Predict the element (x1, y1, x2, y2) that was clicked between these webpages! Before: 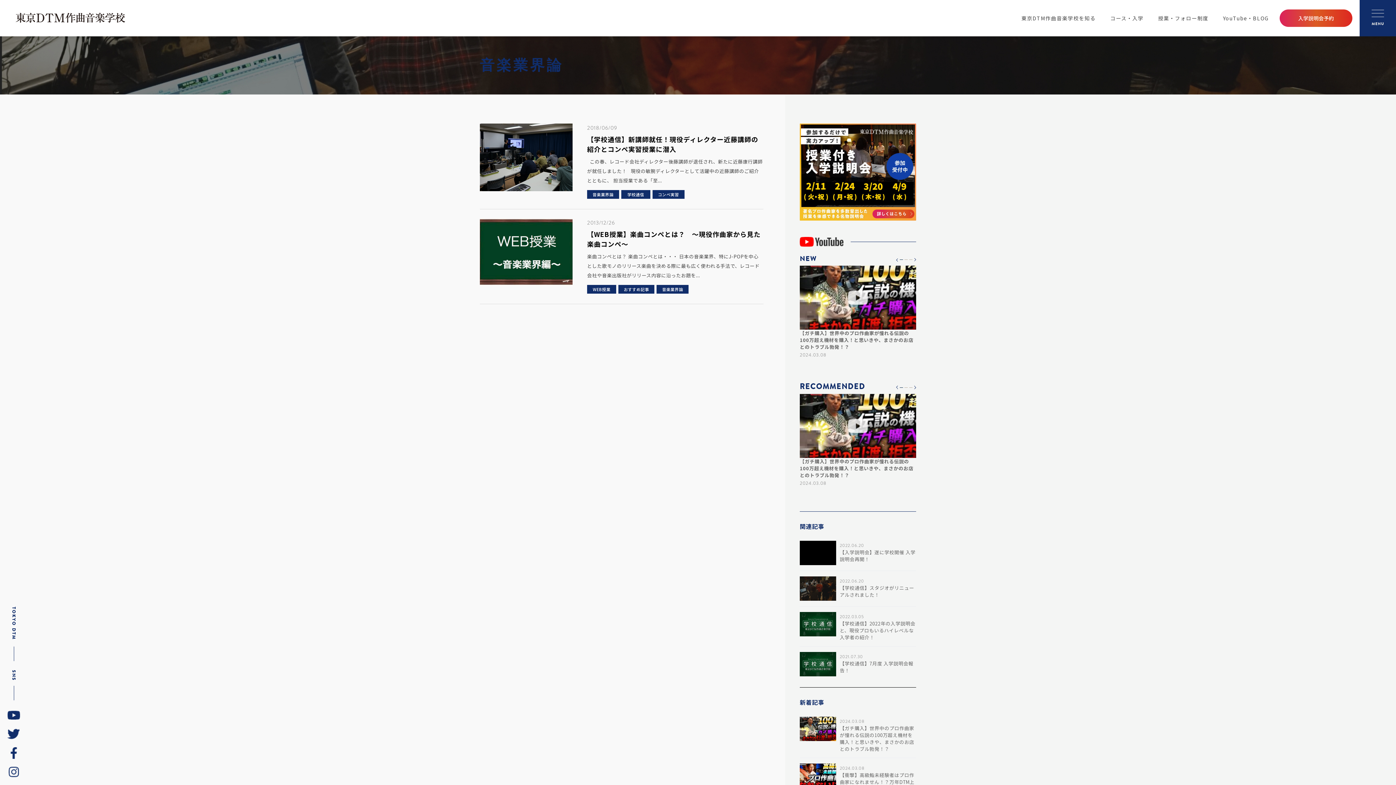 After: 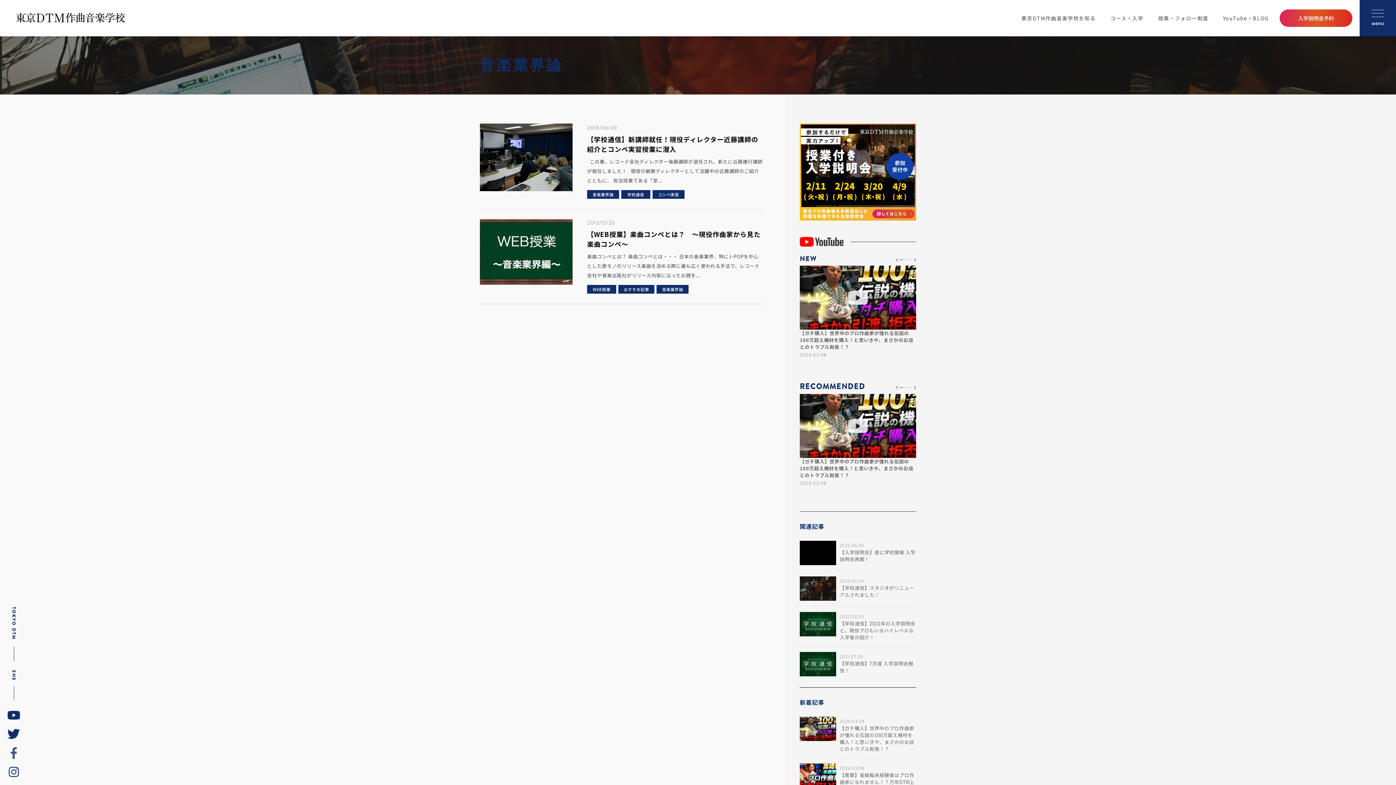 Action: bbox: (10, 747, 17, 759)